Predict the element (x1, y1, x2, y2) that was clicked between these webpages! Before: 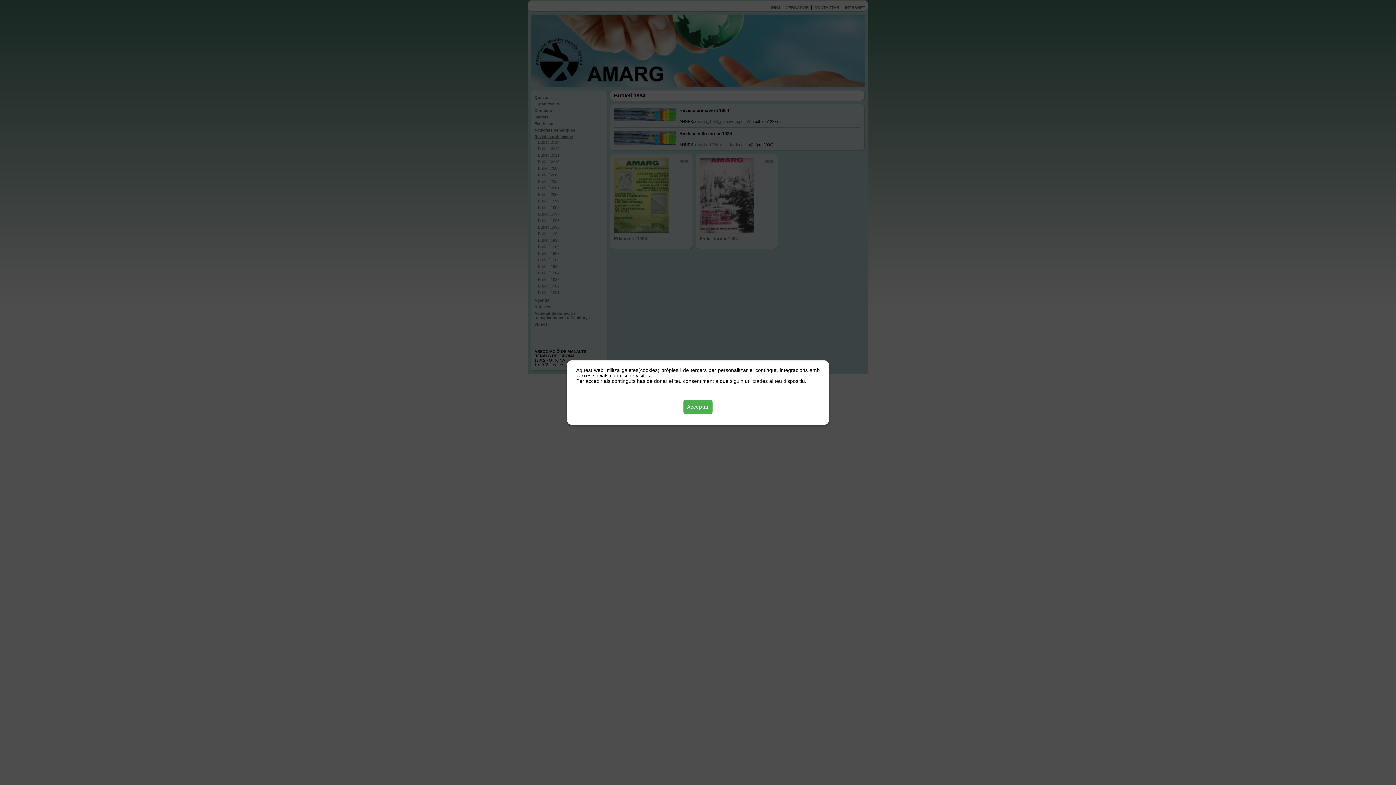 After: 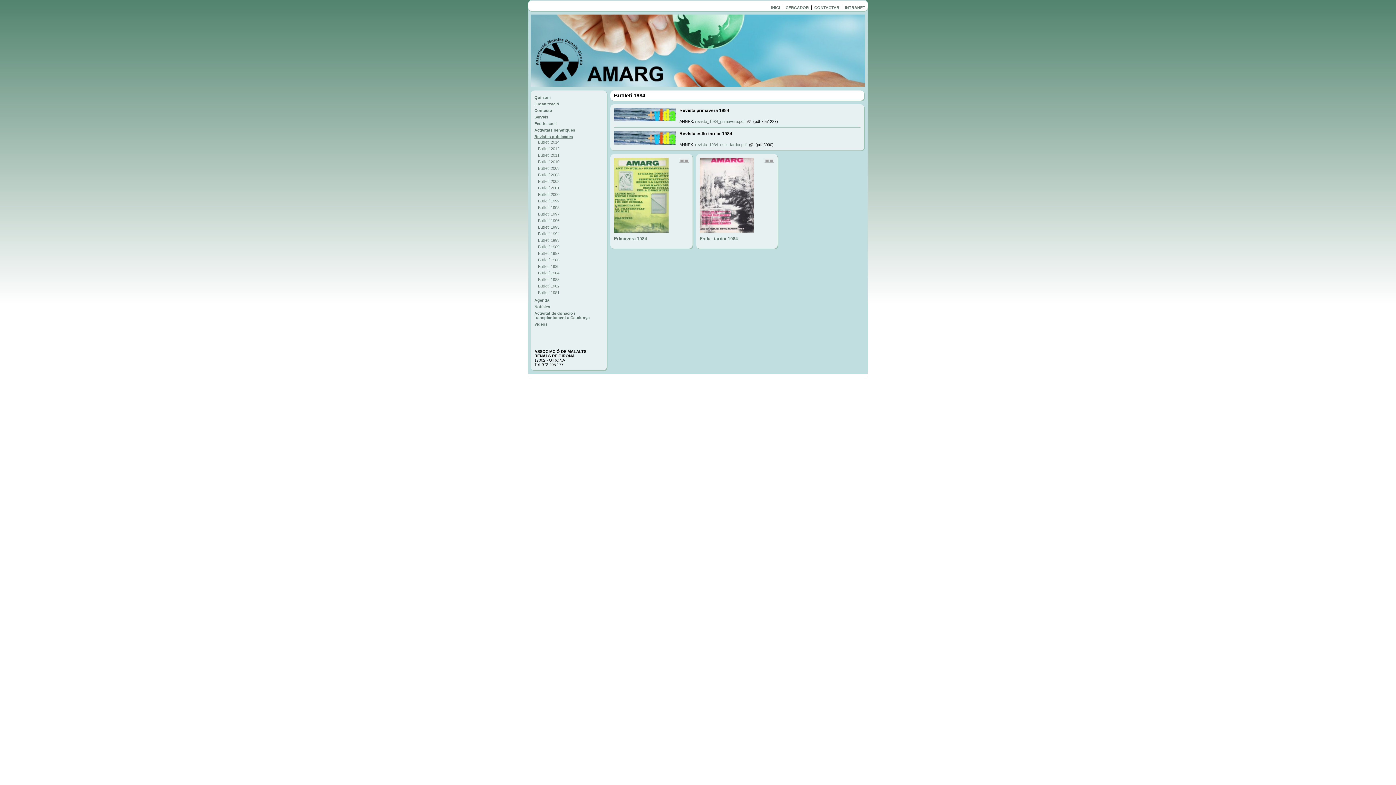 Action: bbox: (683, 400, 712, 413) label: Acceptar